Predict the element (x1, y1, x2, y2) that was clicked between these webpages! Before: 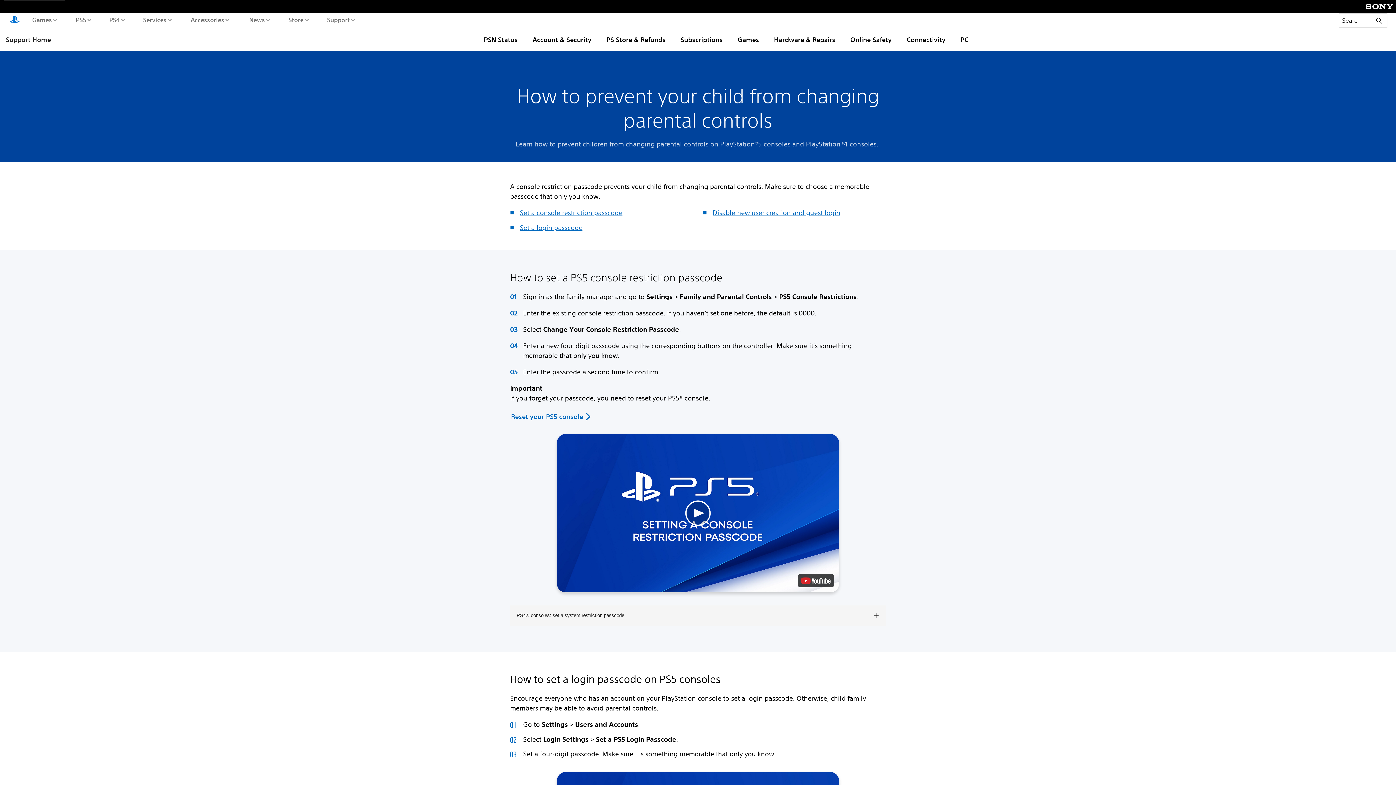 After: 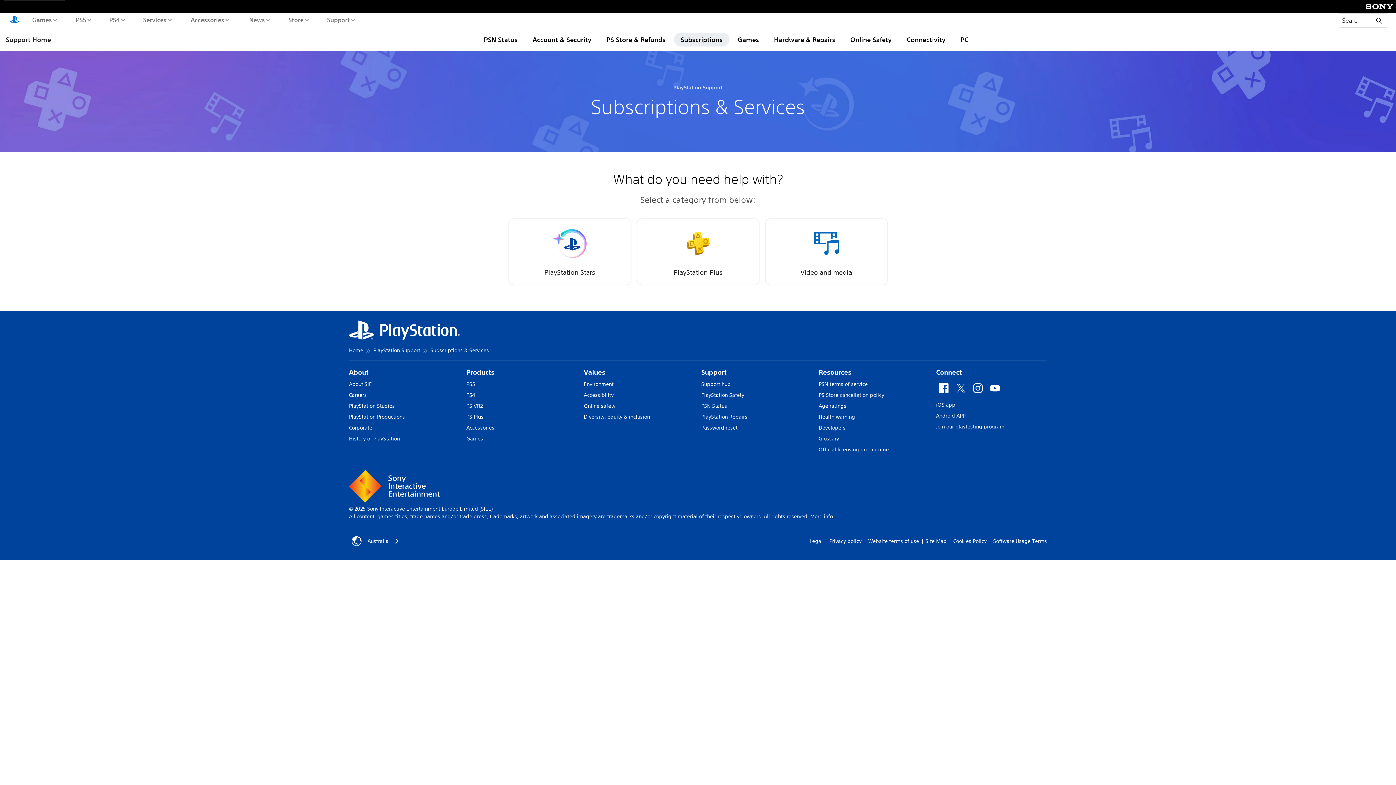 Action: label: Subscriptions bbox: (674, 32, 729, 46)